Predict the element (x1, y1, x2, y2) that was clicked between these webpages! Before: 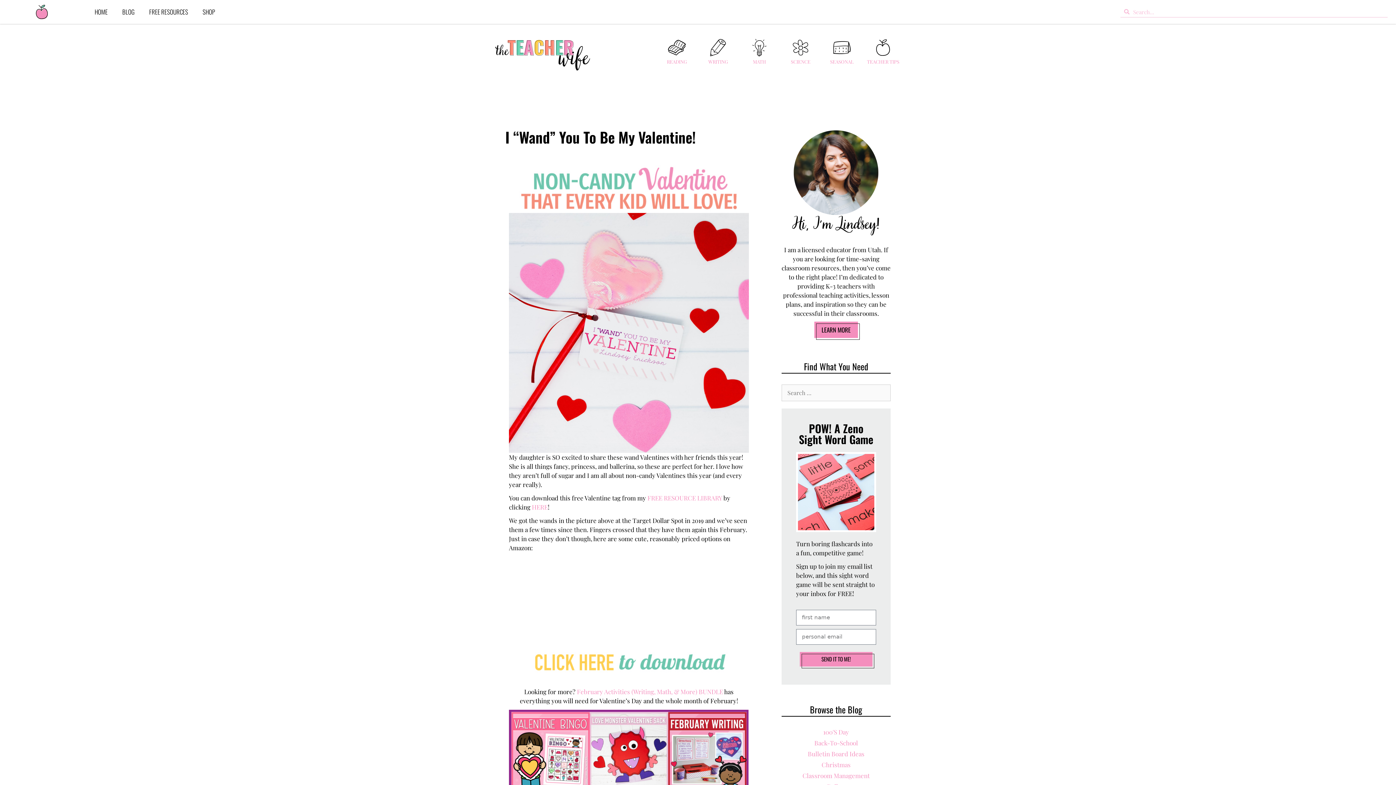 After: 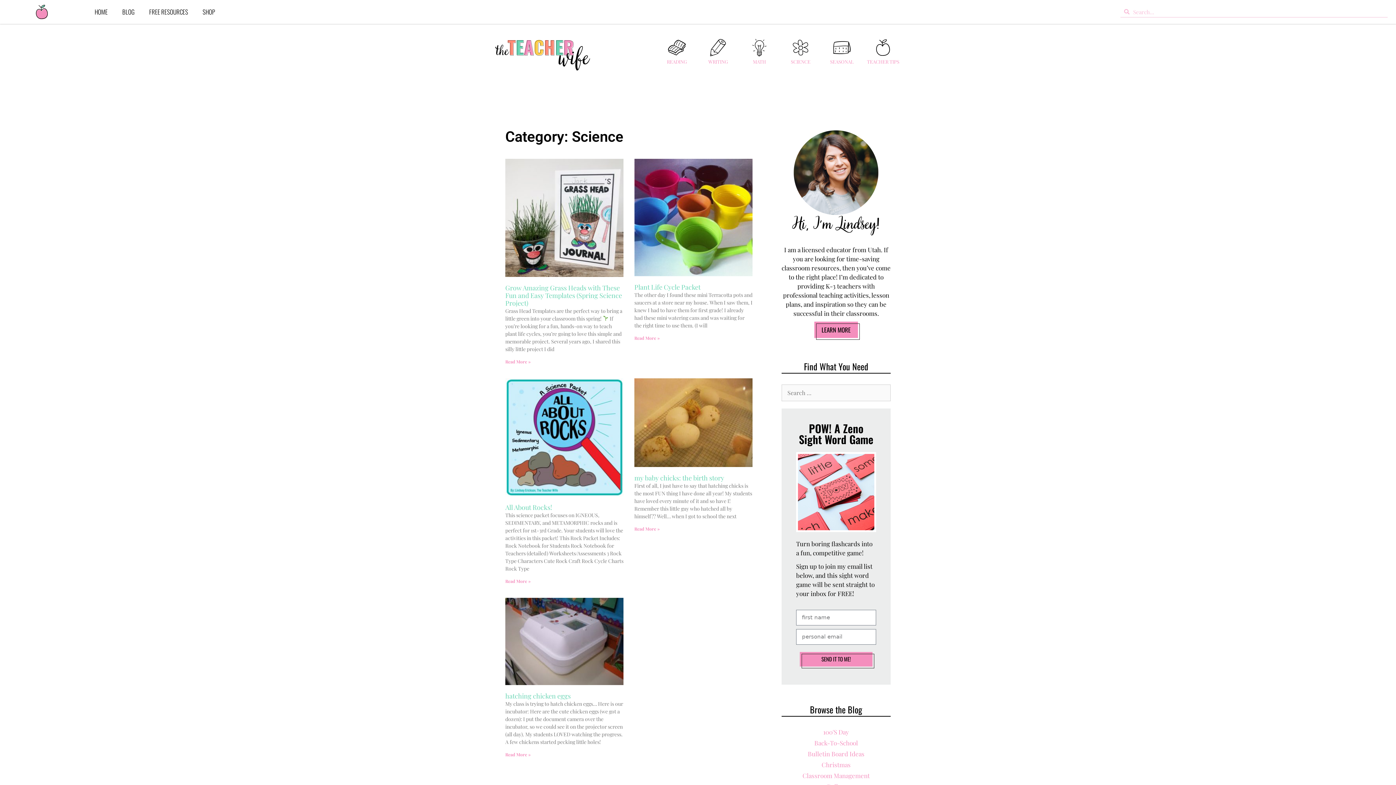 Action: bbox: (791, 58, 810, 64) label: SCIENCE